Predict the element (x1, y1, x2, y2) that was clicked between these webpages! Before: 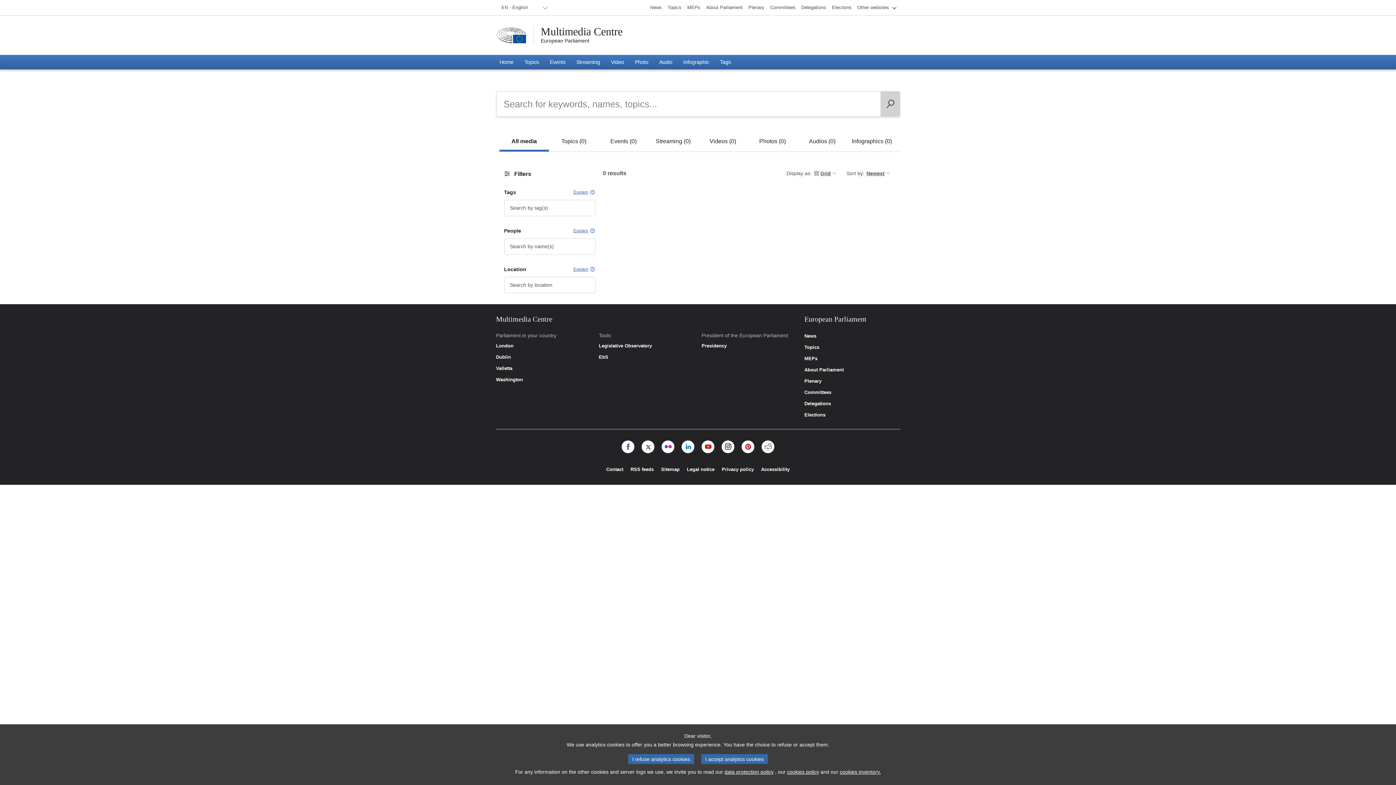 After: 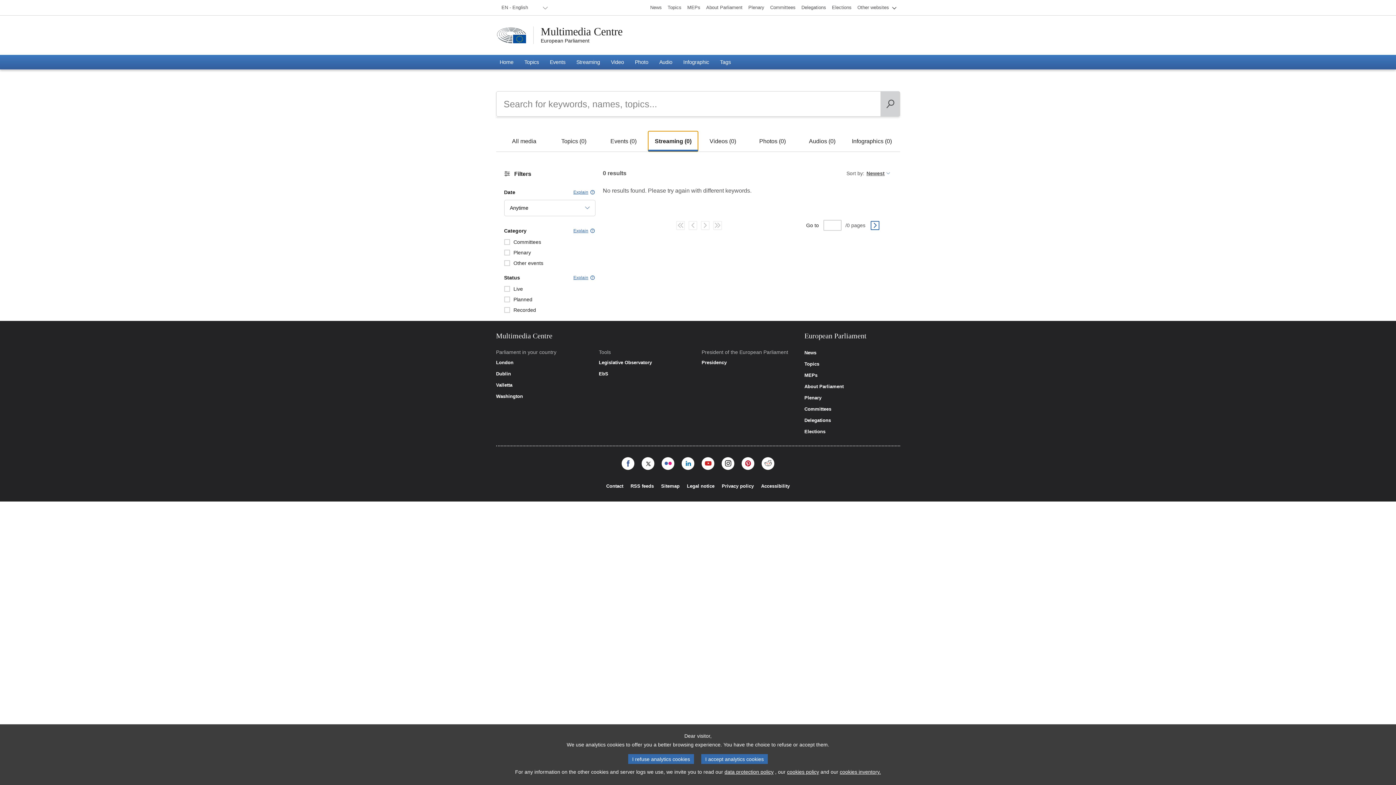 Action: bbox: (648, 131, 698, 151) label: Streaming (0)